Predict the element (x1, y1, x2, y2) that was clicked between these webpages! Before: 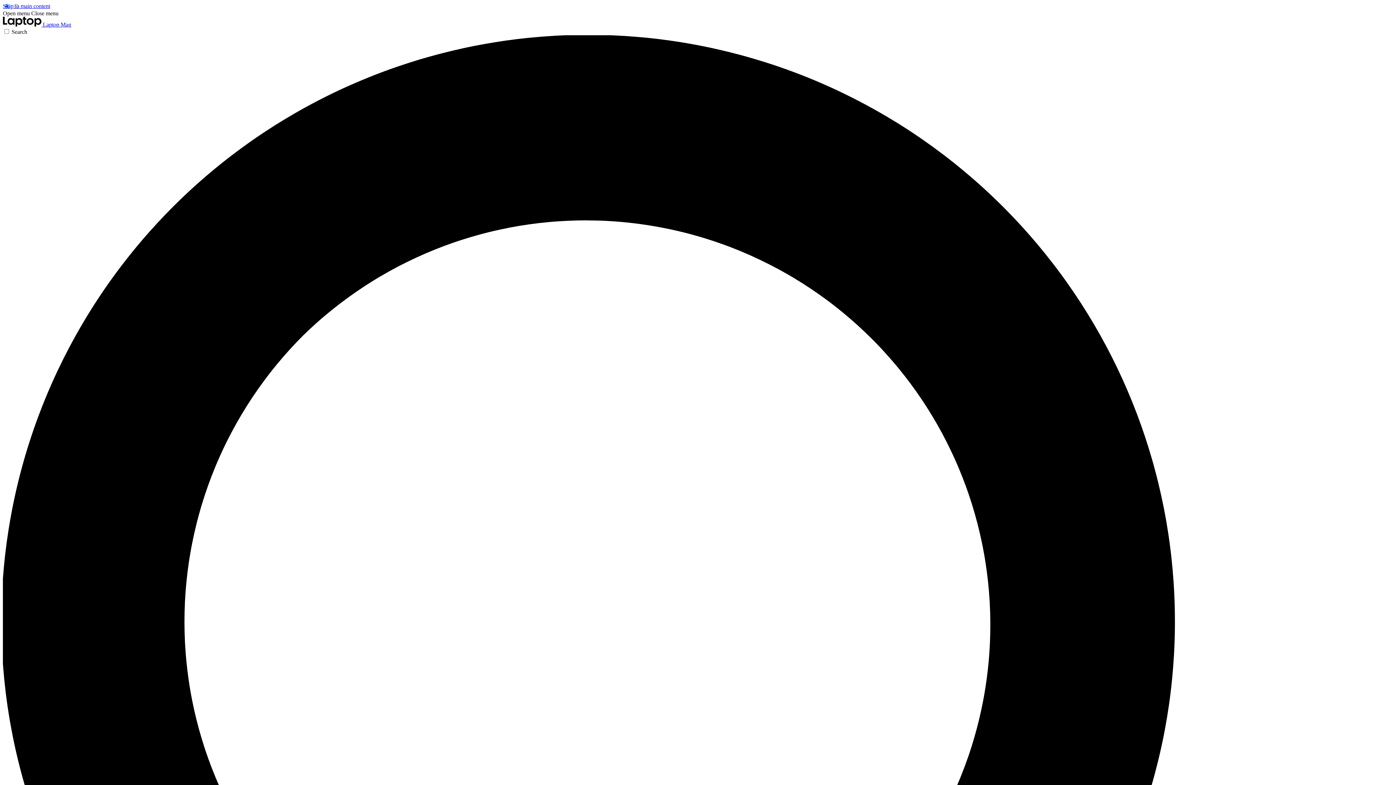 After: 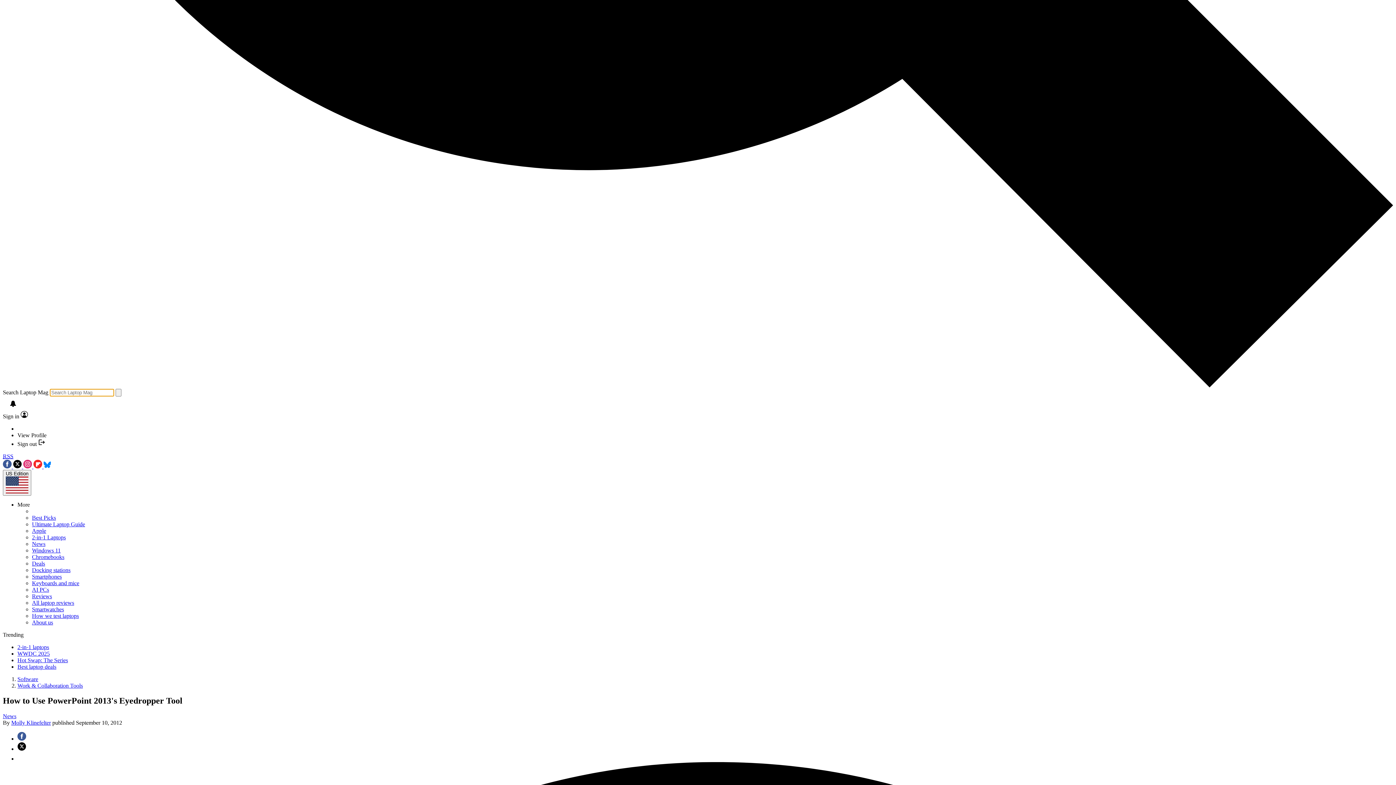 Action: bbox: (2, 28, 1393, 1426) label: Search